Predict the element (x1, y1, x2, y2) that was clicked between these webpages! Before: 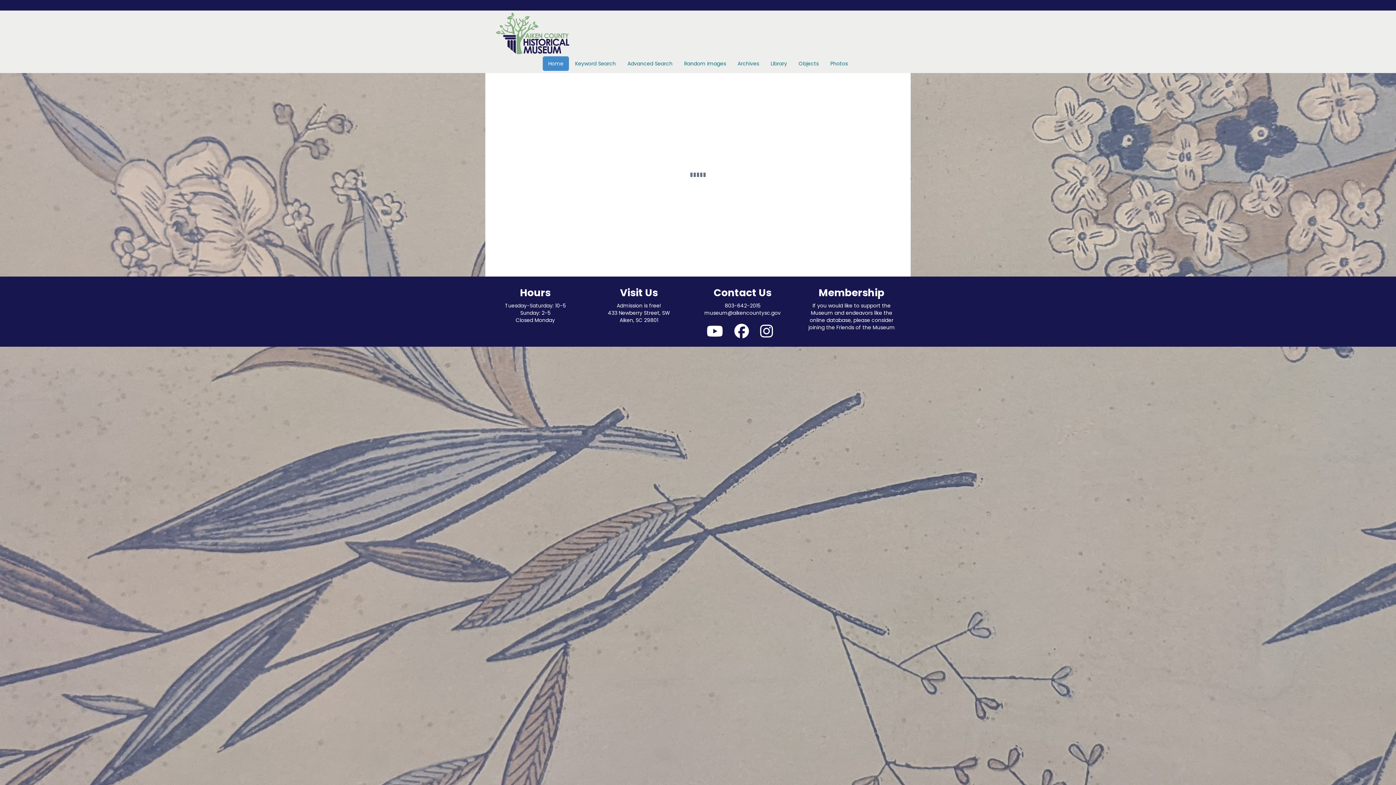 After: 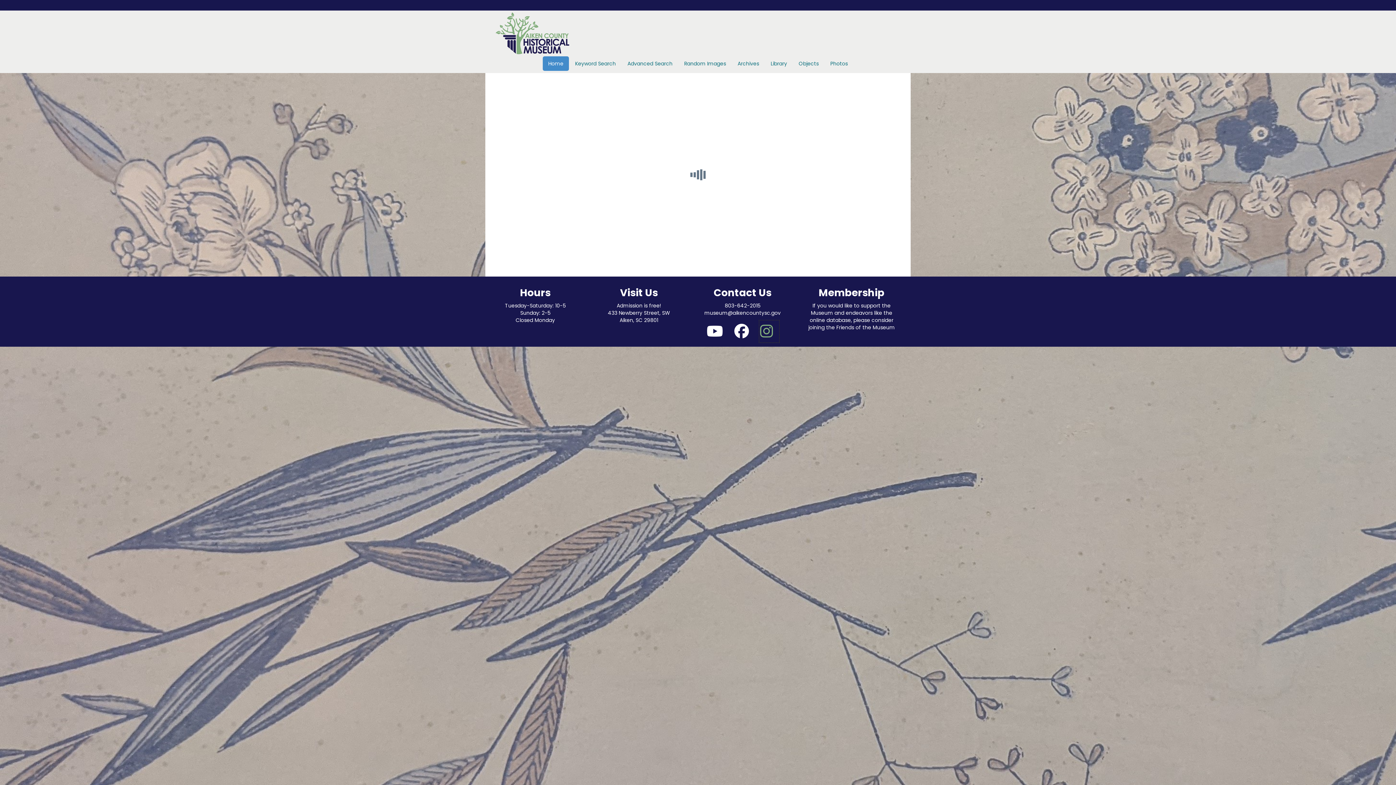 Action: label:   bbox: (760, 321, 778, 341)